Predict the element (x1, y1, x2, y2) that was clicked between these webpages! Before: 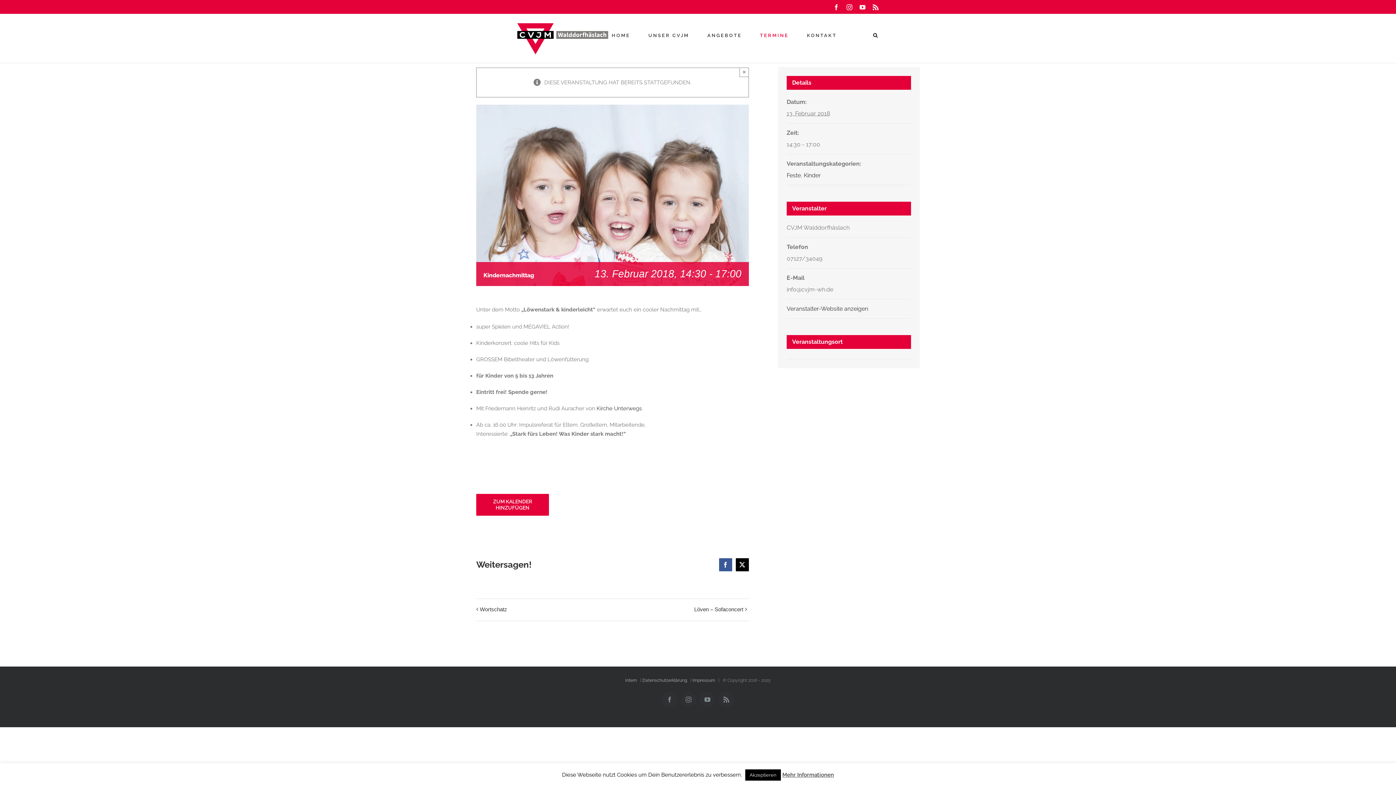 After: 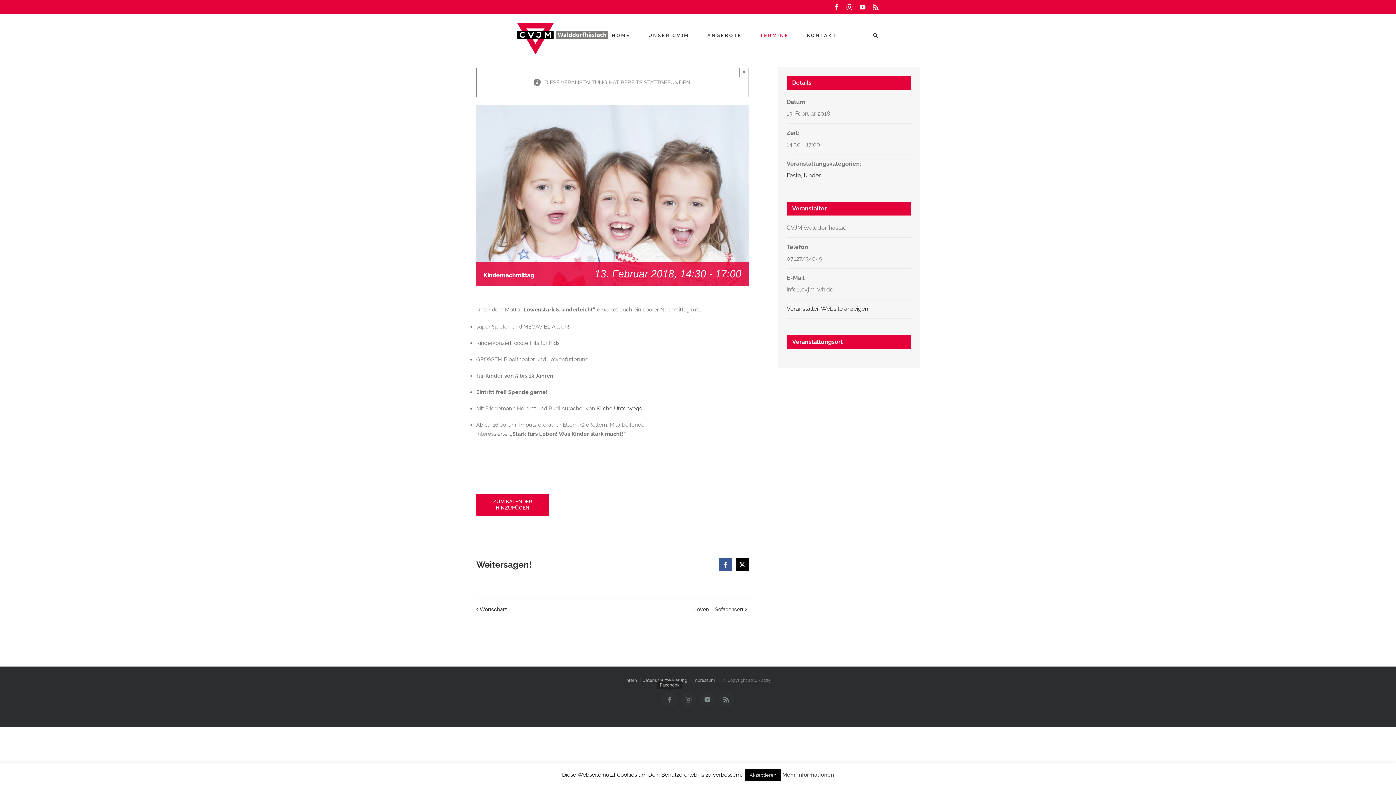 Action: bbox: (662, 692, 677, 707) label: Facebook